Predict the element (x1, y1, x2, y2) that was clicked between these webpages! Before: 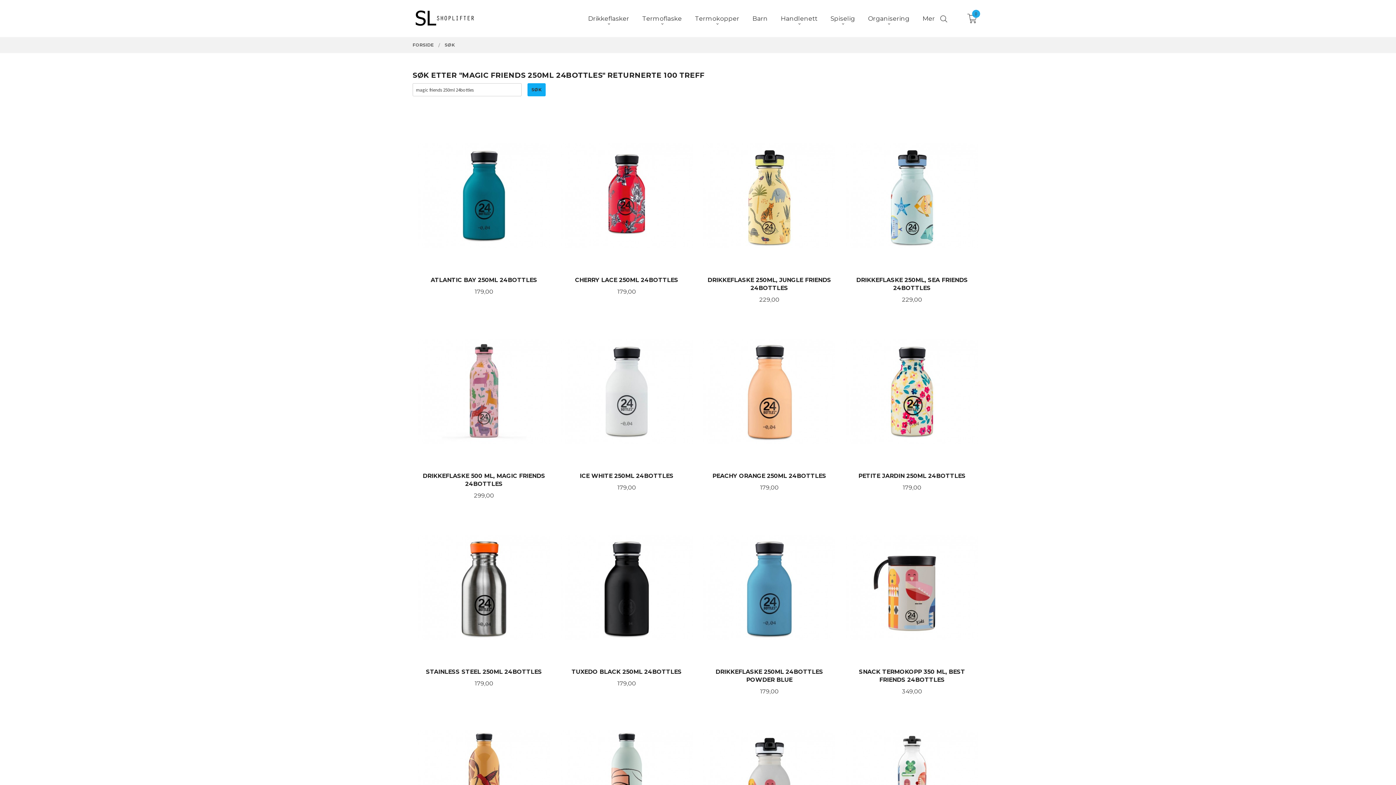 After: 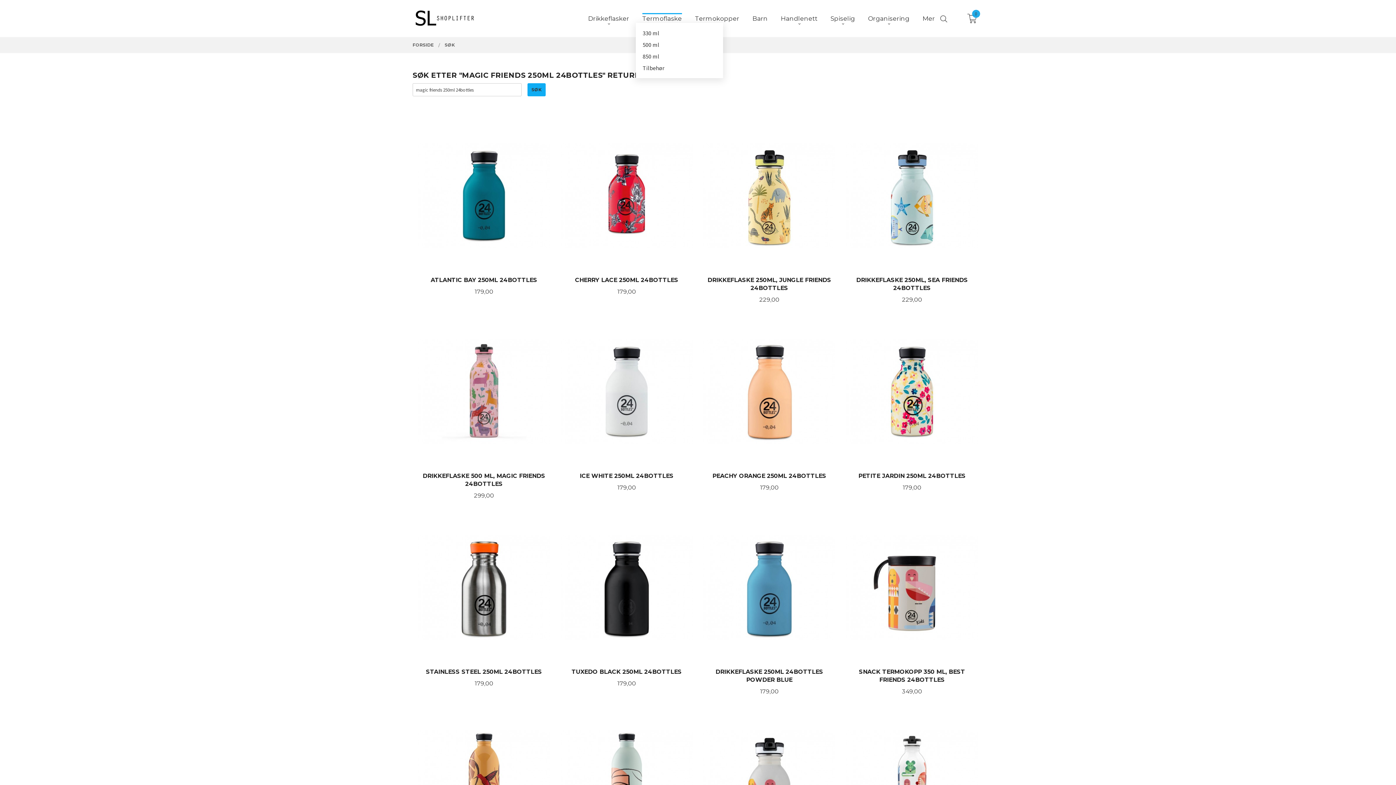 Action: bbox: (642, 14, 682, 22) label: Termoflaske